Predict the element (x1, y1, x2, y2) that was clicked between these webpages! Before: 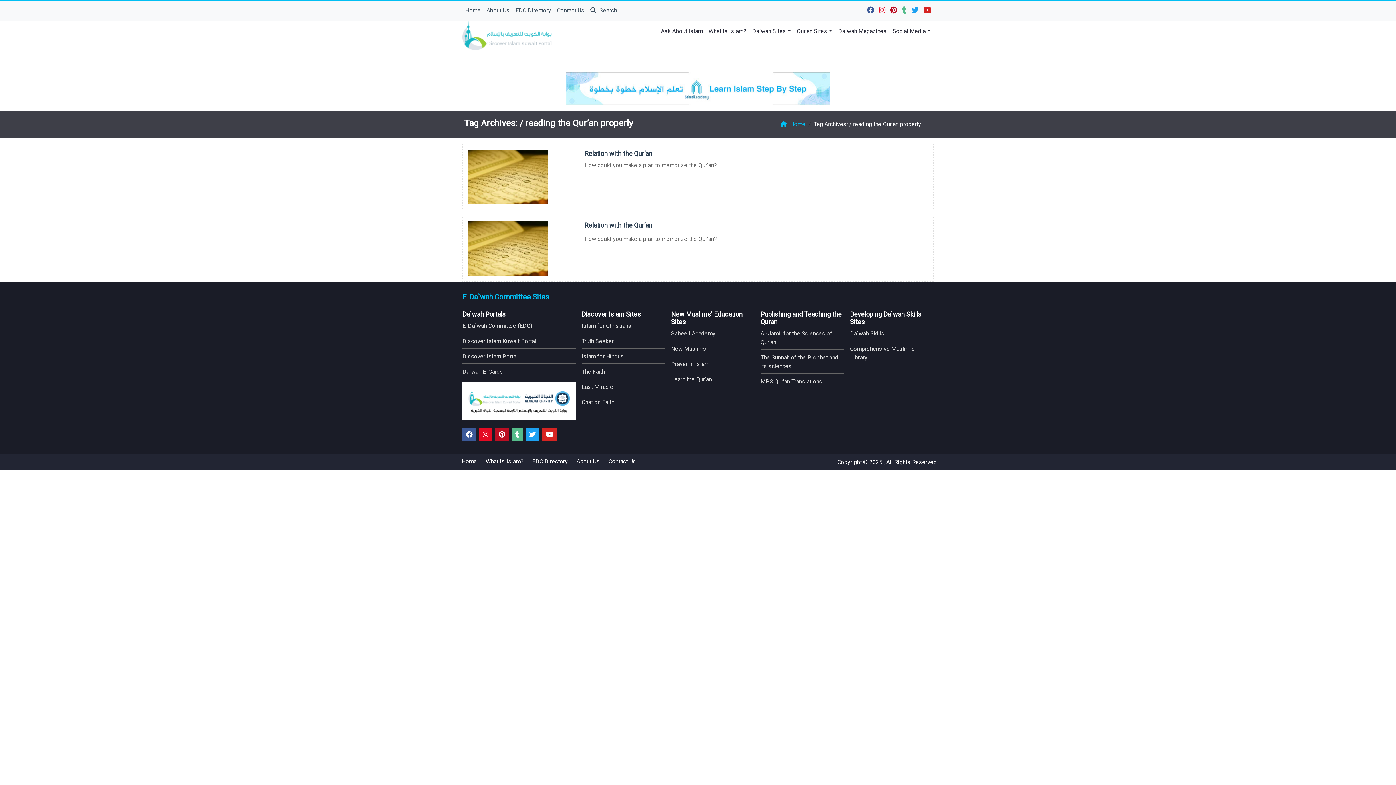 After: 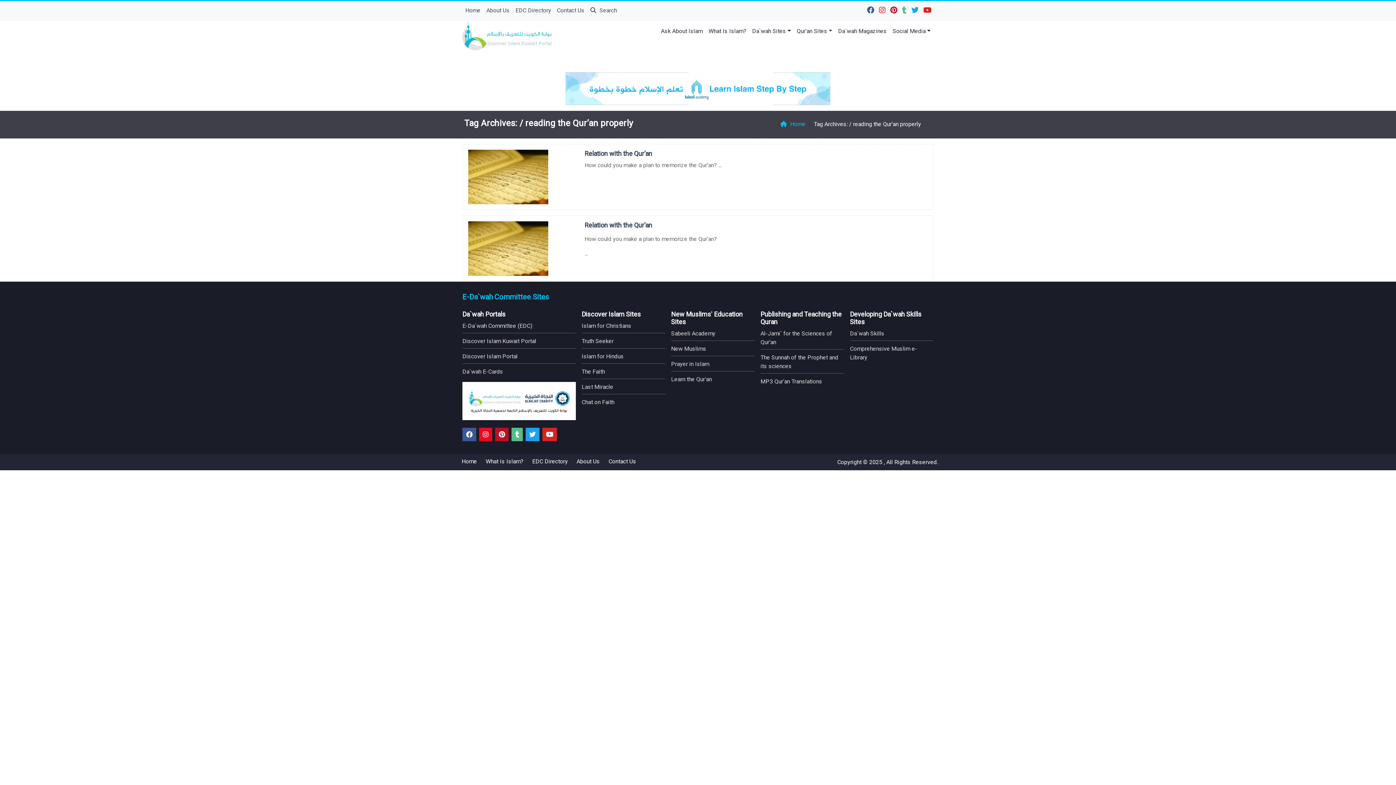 Action: bbox: (890, 5, 899, 14)